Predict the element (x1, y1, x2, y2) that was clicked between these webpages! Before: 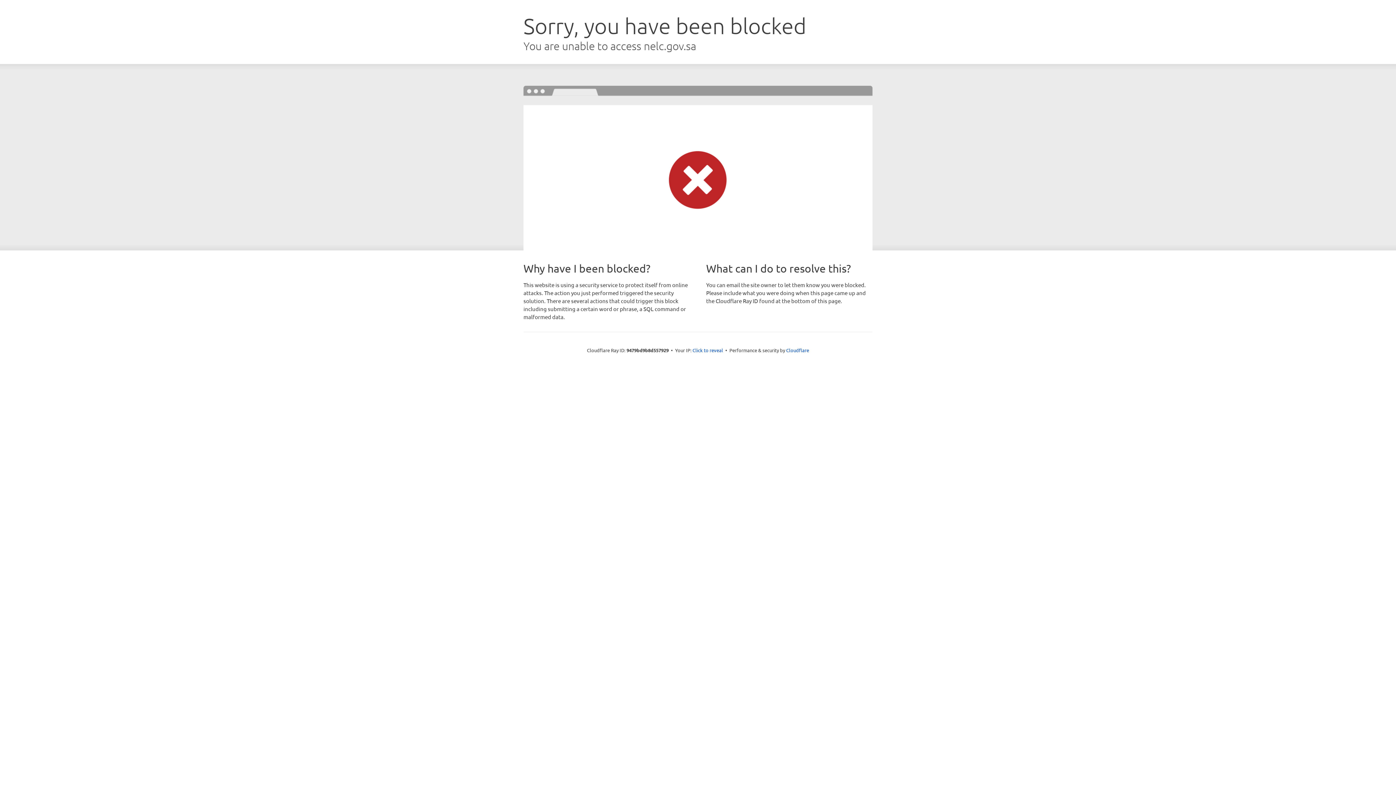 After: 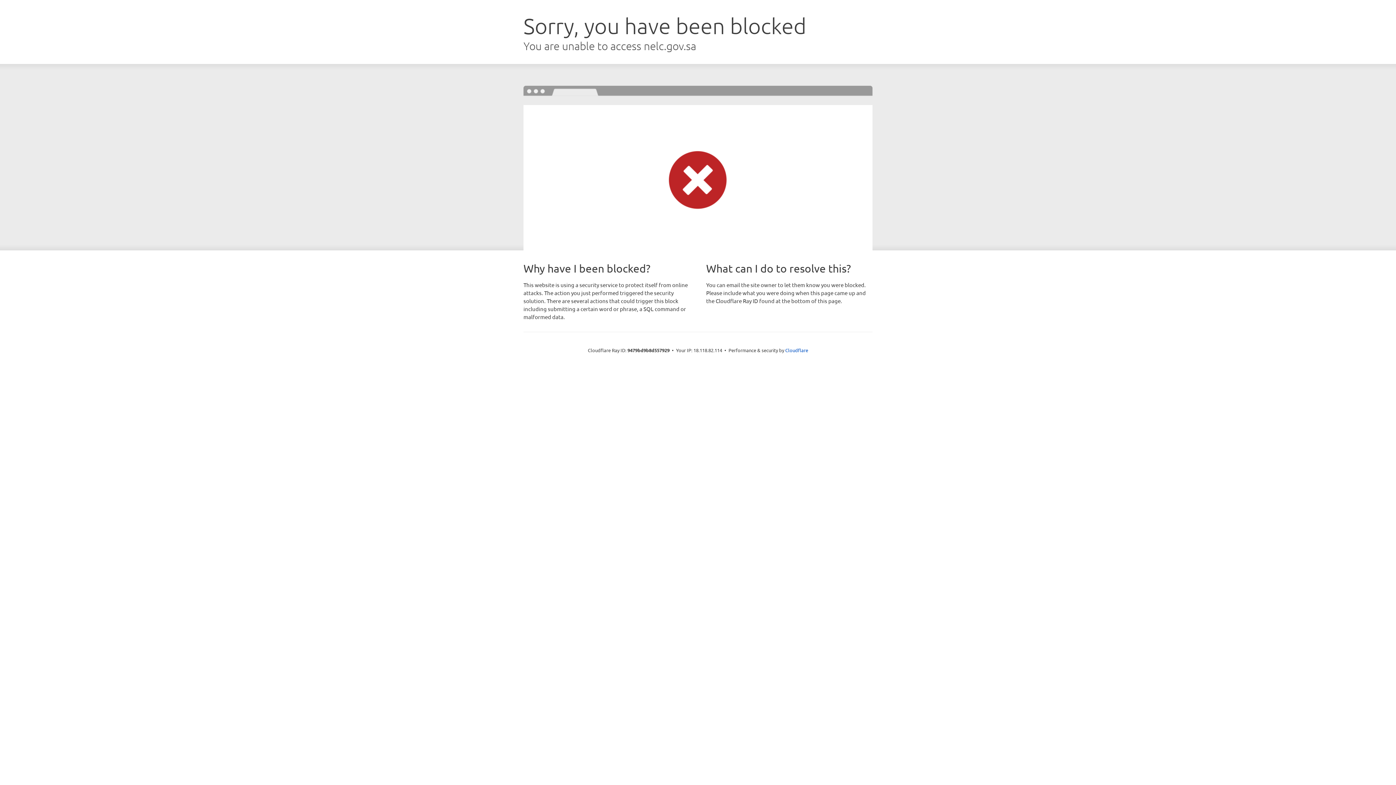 Action: bbox: (692, 346, 723, 353) label: Click to reveal